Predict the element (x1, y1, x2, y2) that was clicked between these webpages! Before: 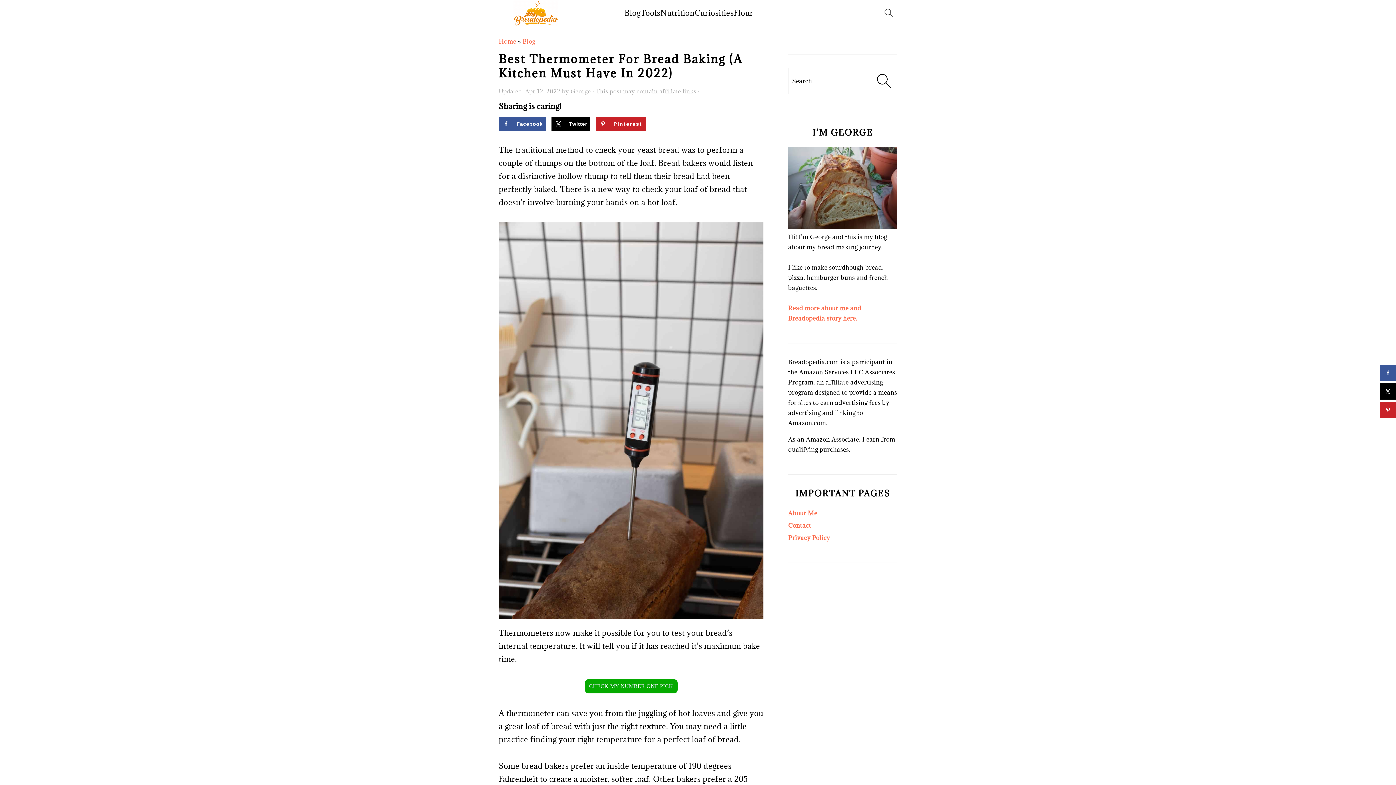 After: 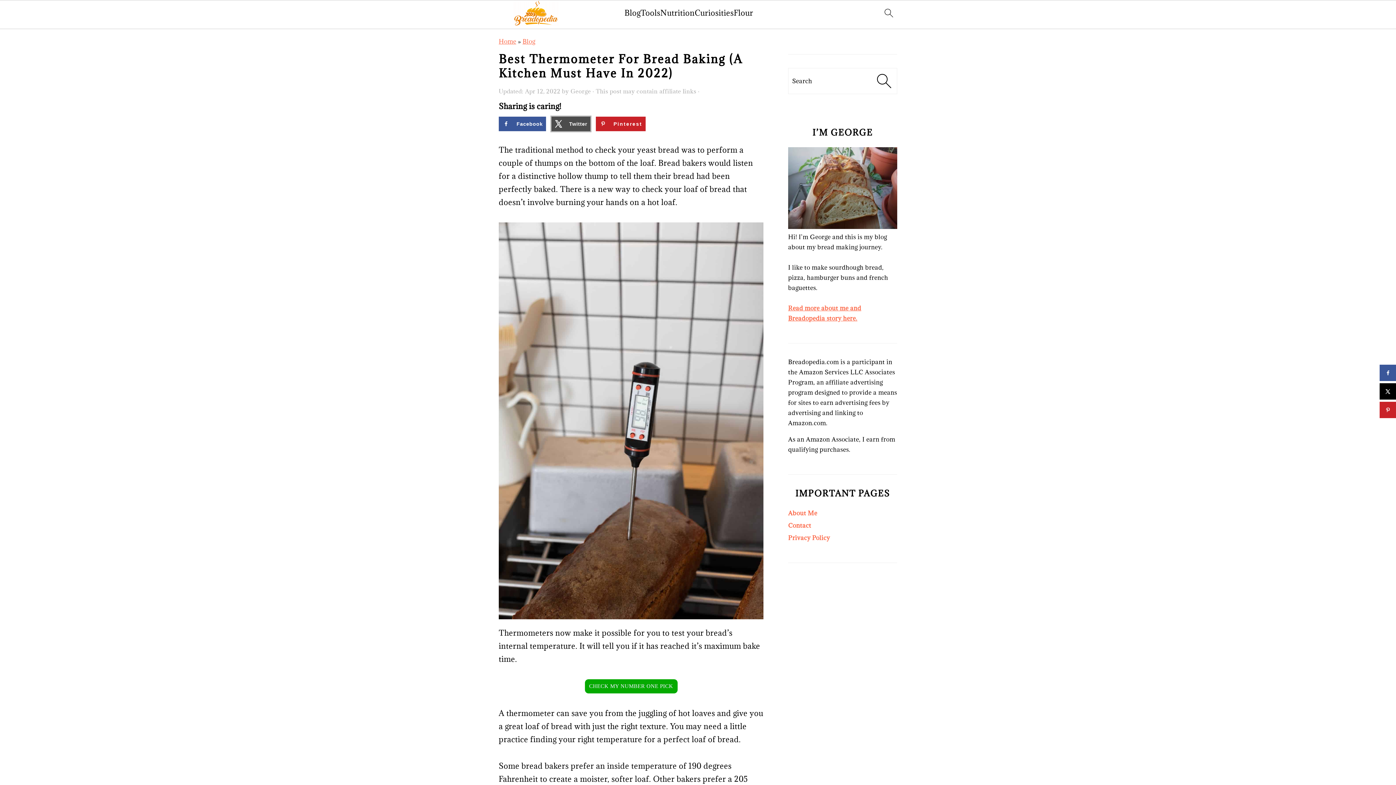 Action: label: Share on X bbox: (551, 116, 590, 131)